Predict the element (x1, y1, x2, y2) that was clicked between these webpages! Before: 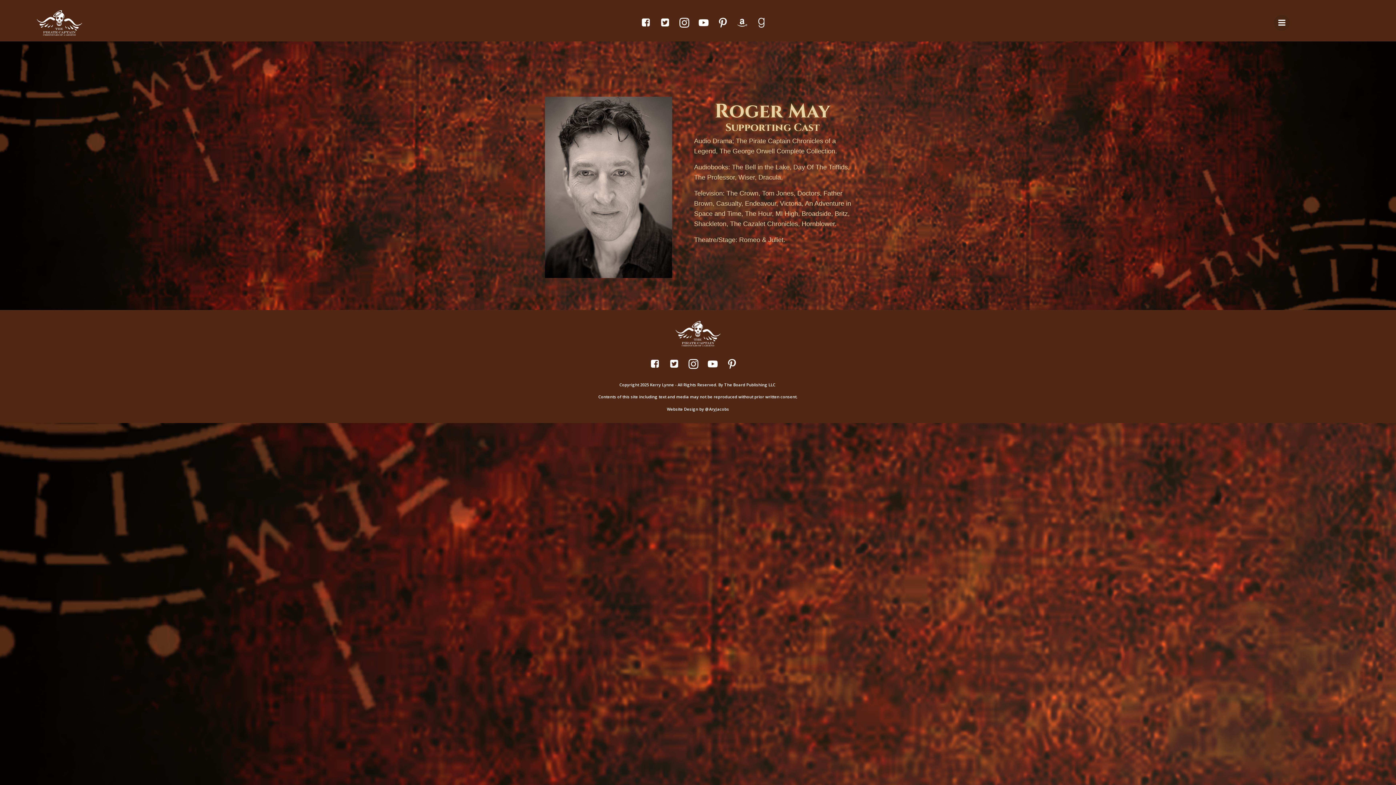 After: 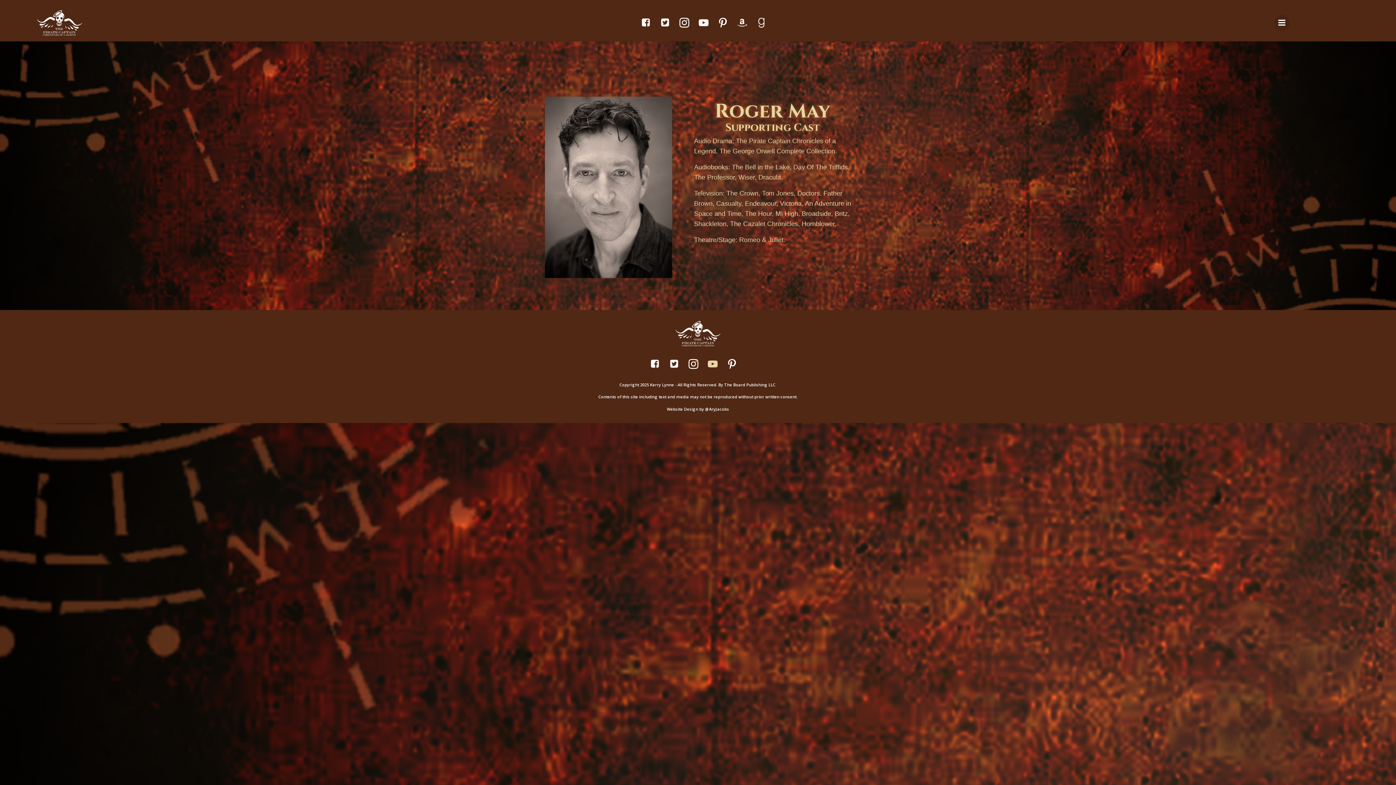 Action: bbox: (707, 359, 717, 368)